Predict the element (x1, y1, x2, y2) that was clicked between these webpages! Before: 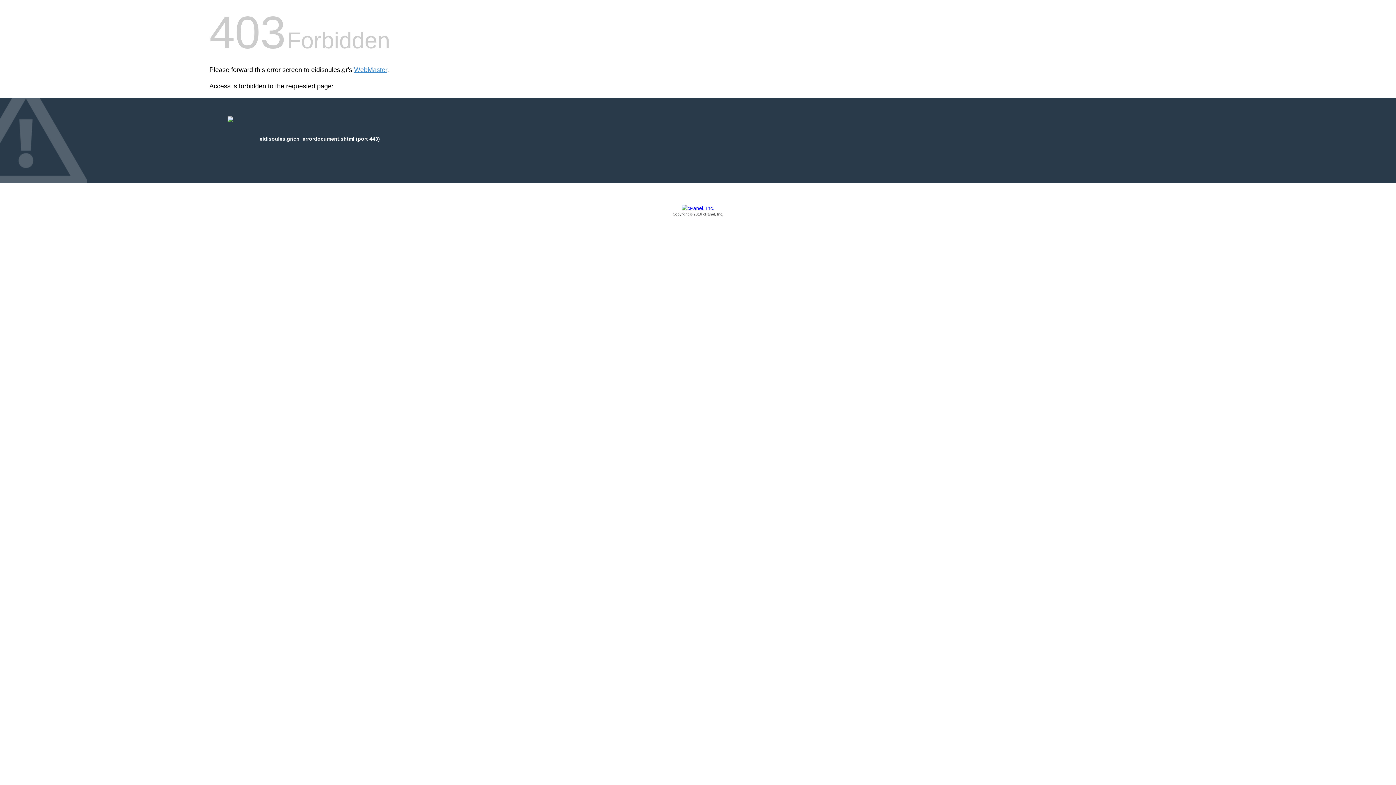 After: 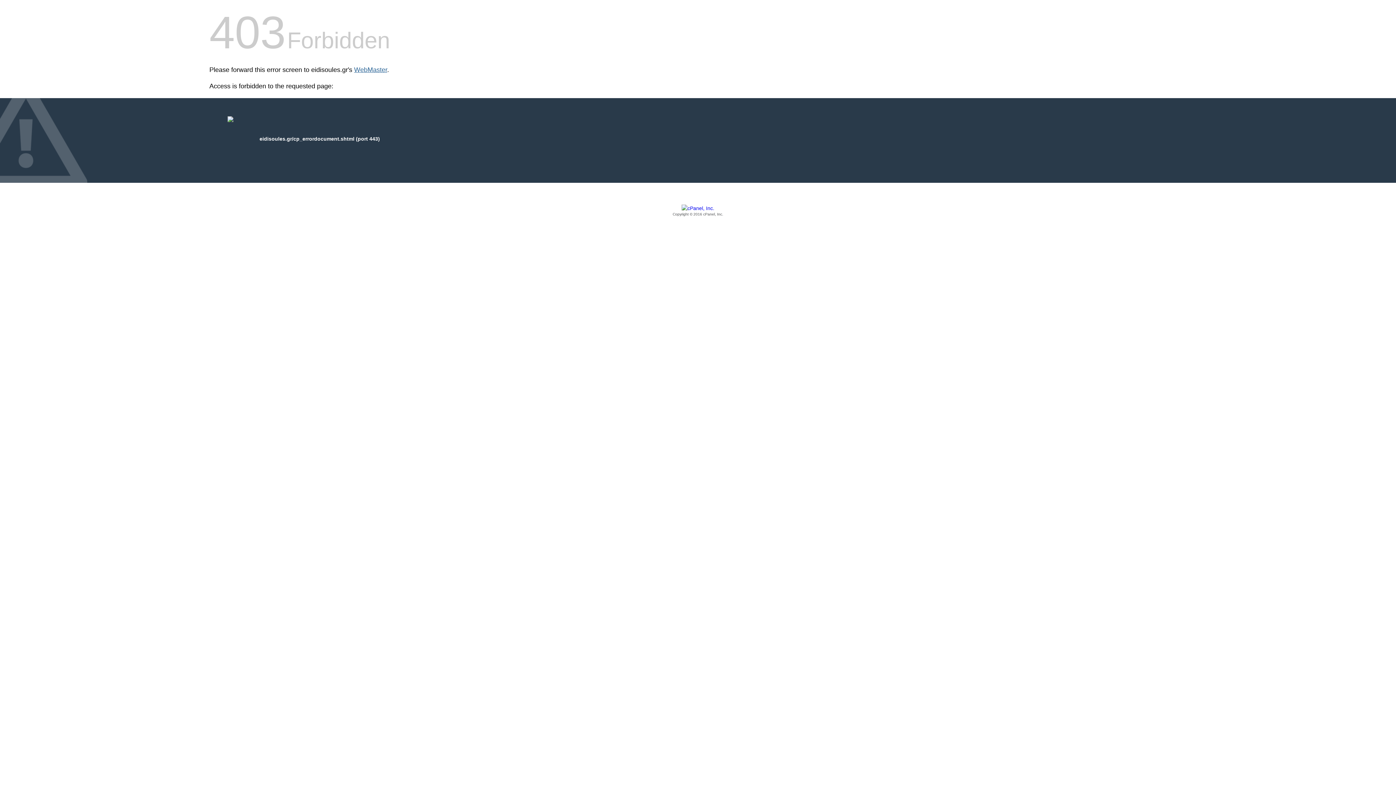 Action: label: WebMaster bbox: (354, 66, 387, 73)